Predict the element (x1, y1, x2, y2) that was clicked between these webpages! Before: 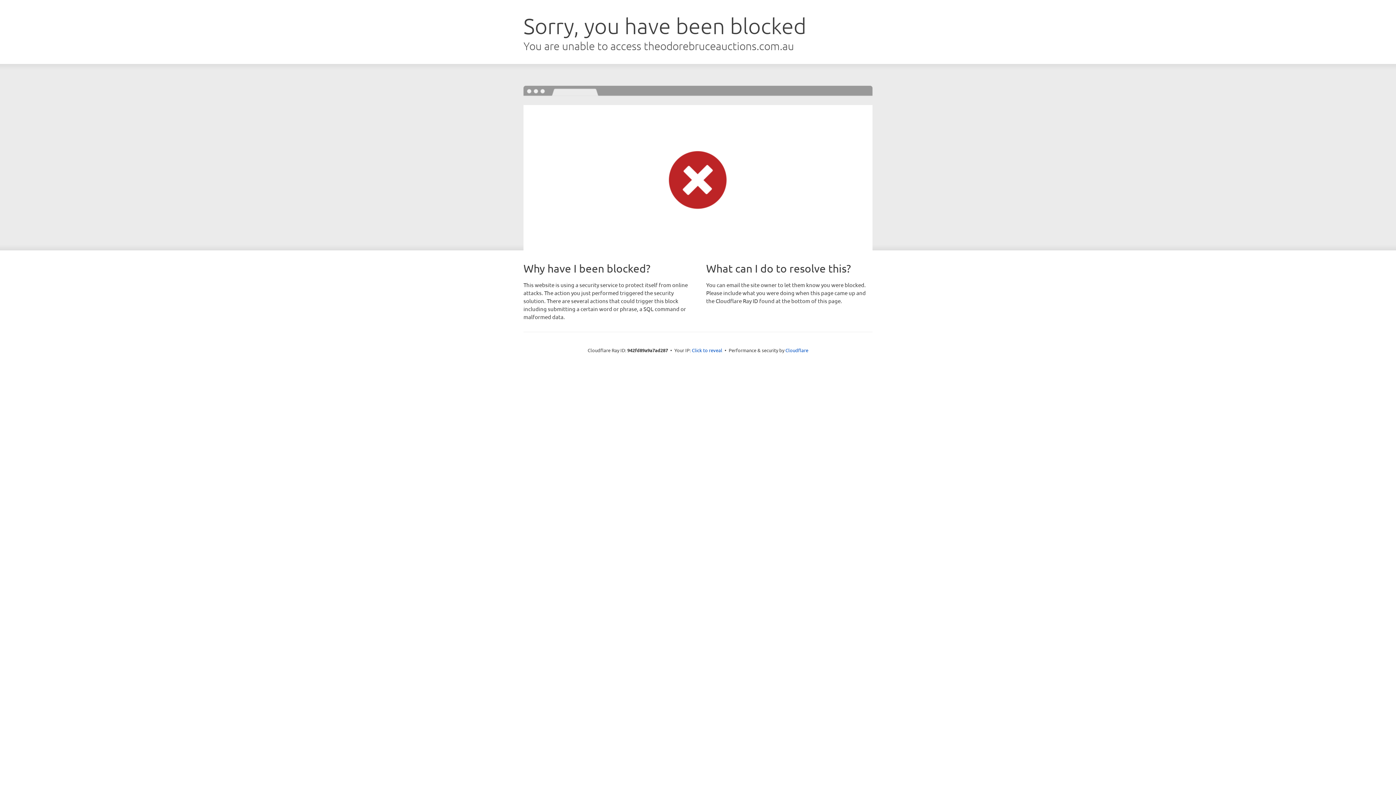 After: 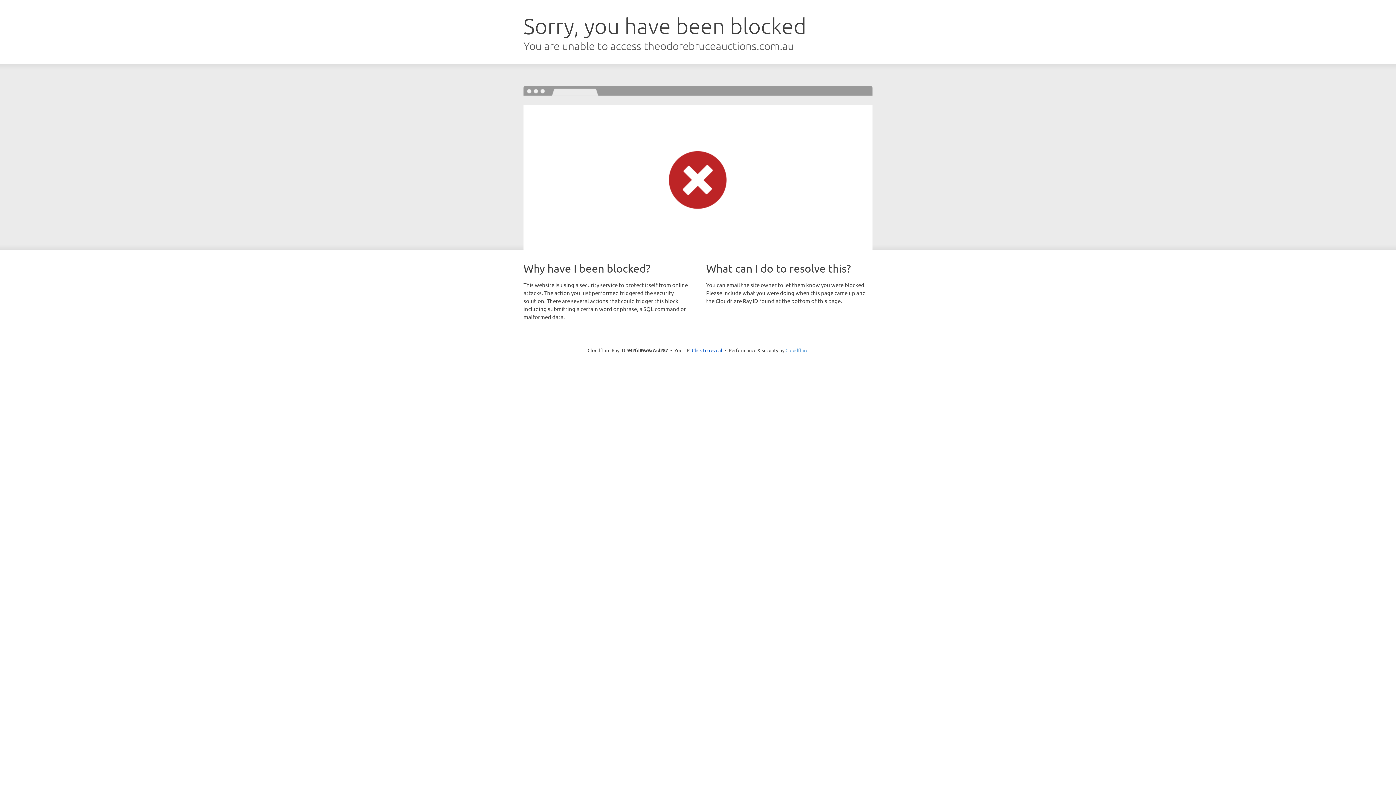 Action: bbox: (785, 347, 808, 353) label: Cloudflare